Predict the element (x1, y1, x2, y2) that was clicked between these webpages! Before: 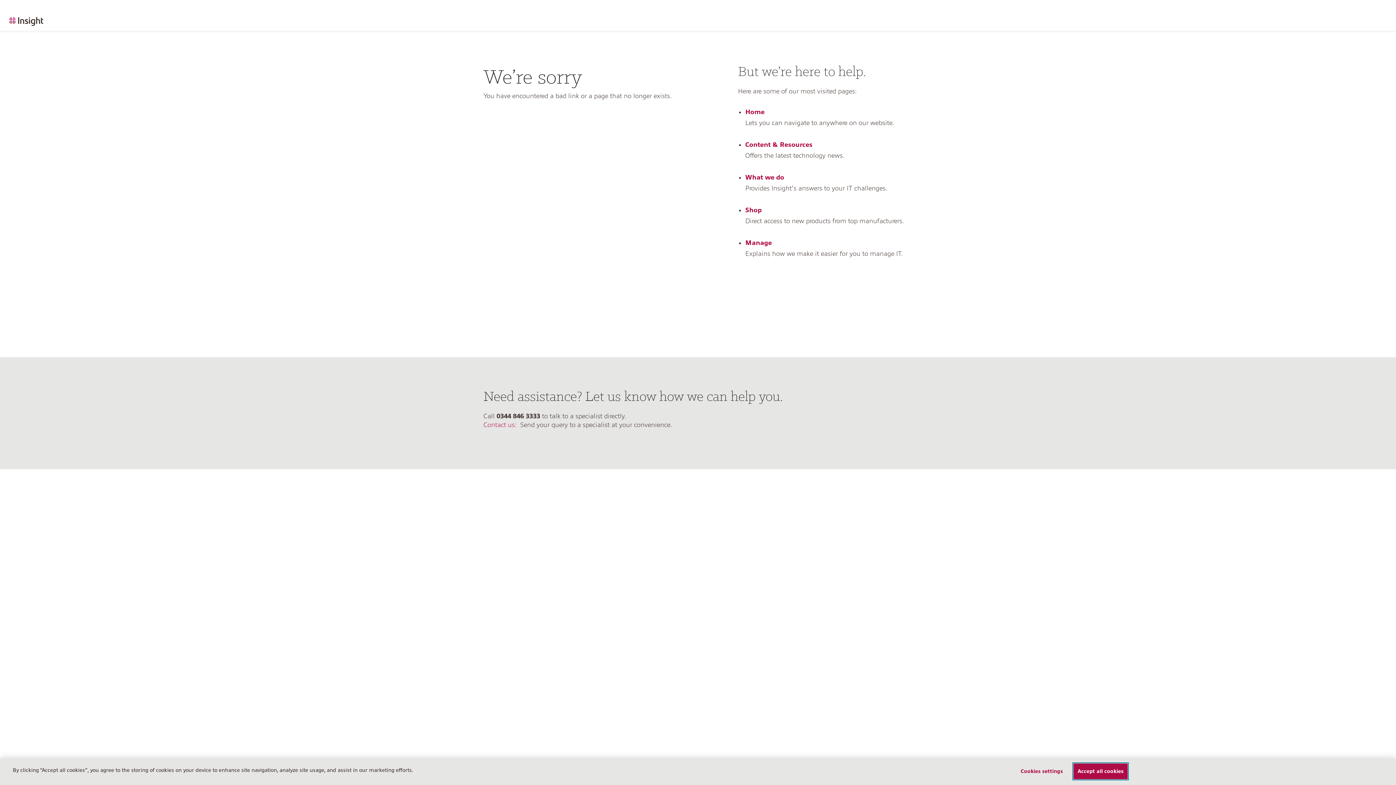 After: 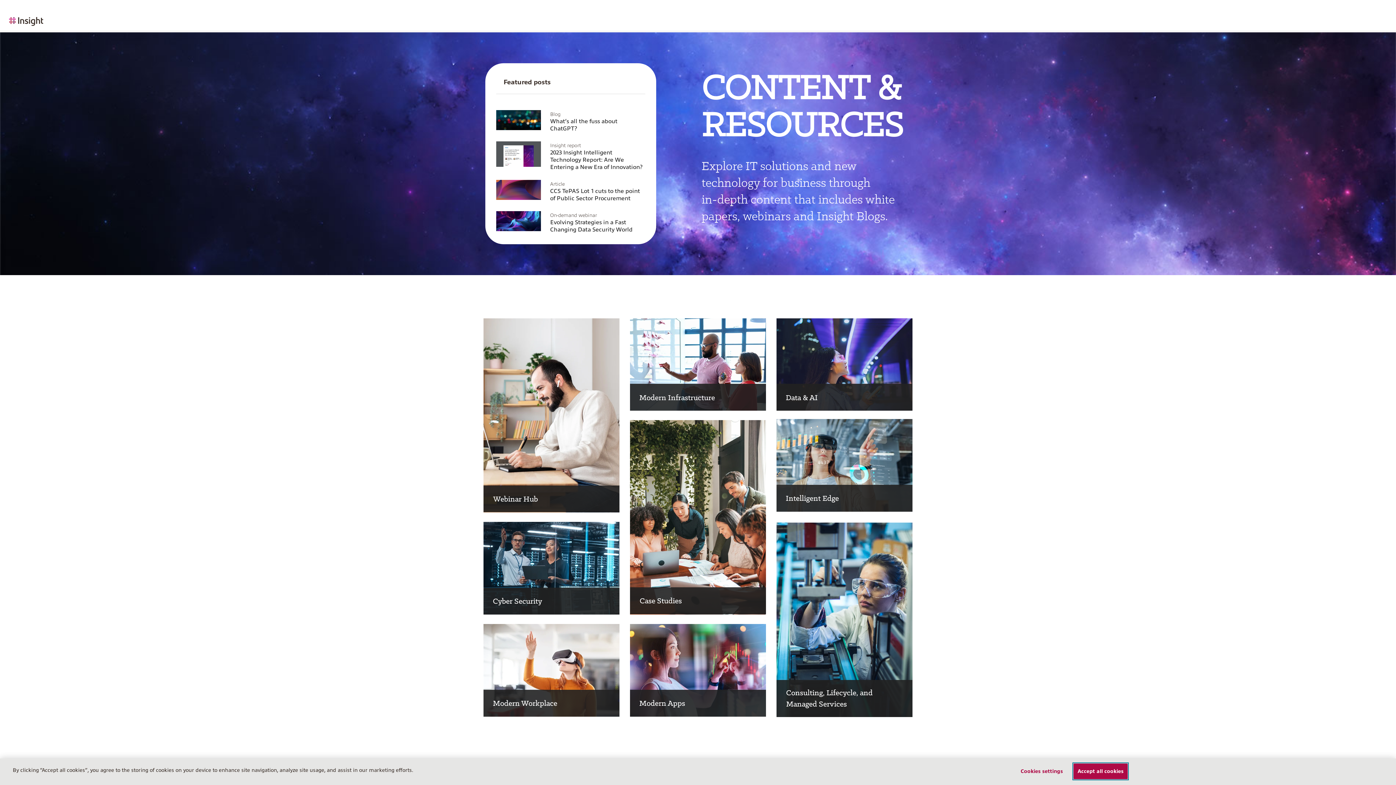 Action: label: Content & Resources bbox: (745, 141, 812, 148)